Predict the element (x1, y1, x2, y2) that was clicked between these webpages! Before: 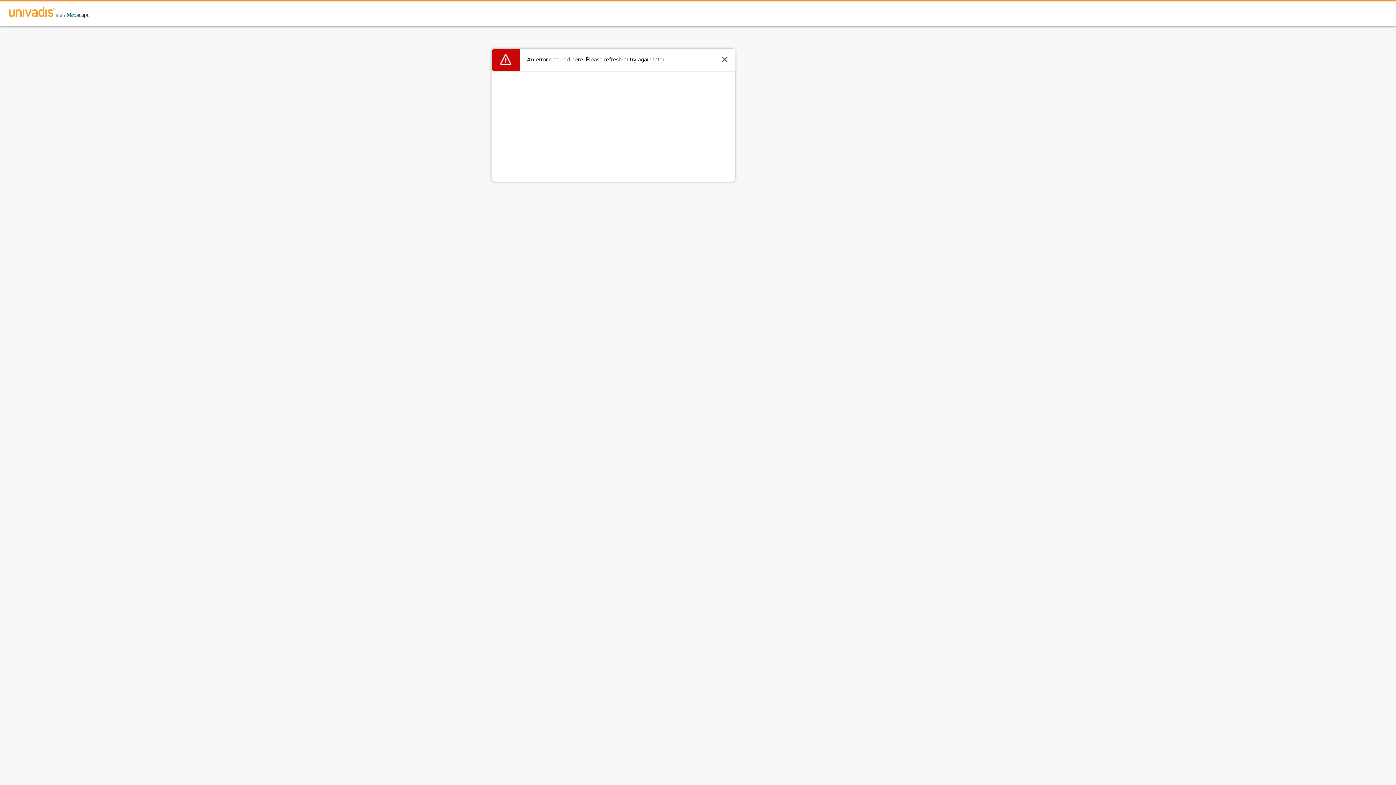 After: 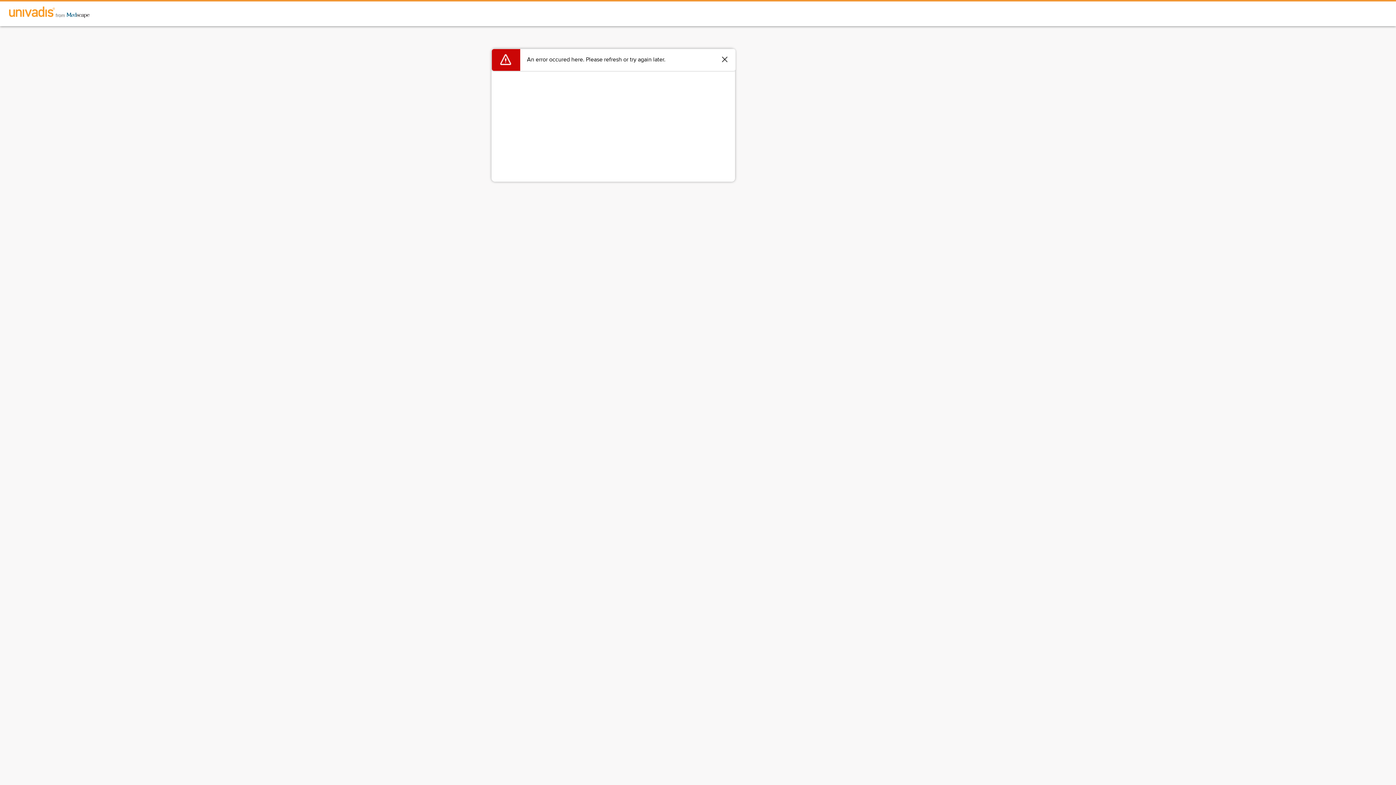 Action: bbox: (0, 1, 98, 24)